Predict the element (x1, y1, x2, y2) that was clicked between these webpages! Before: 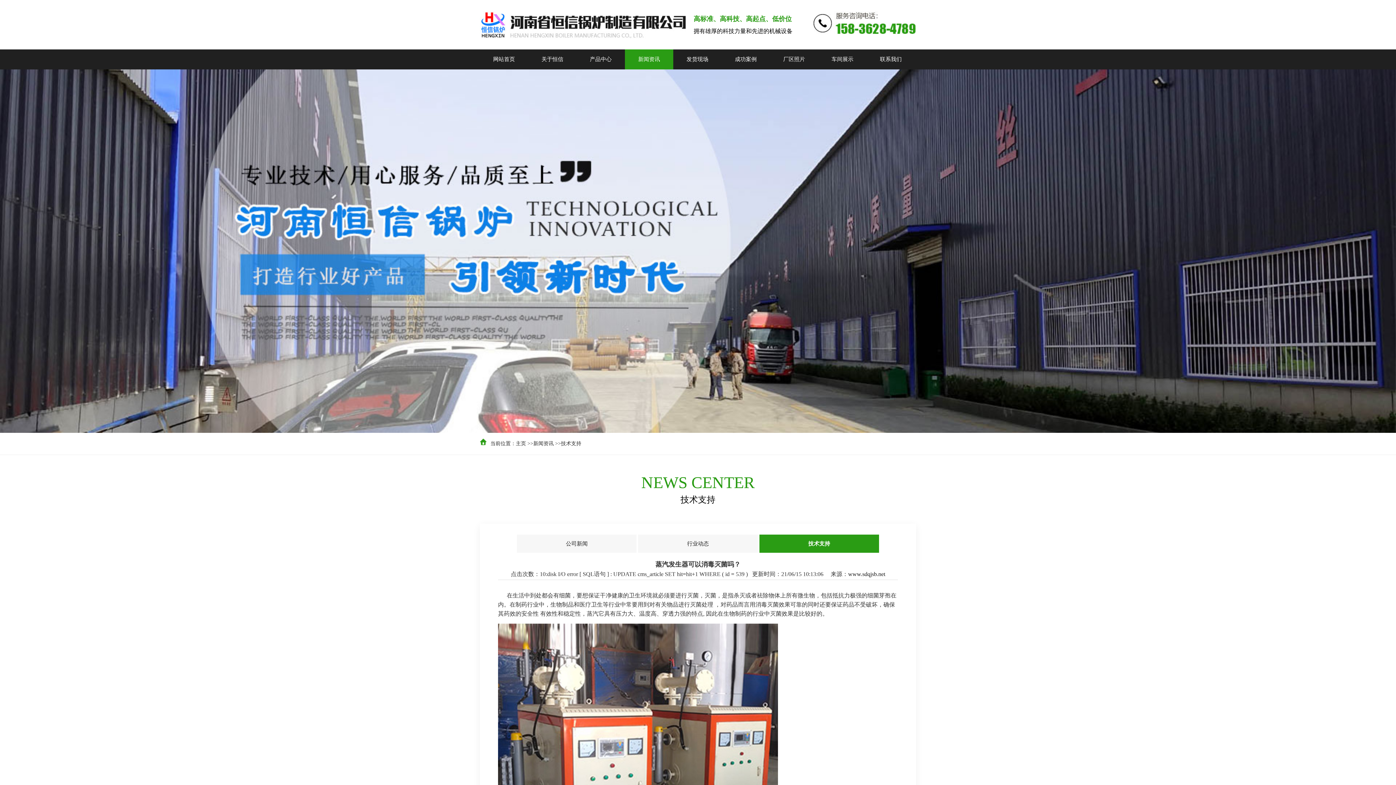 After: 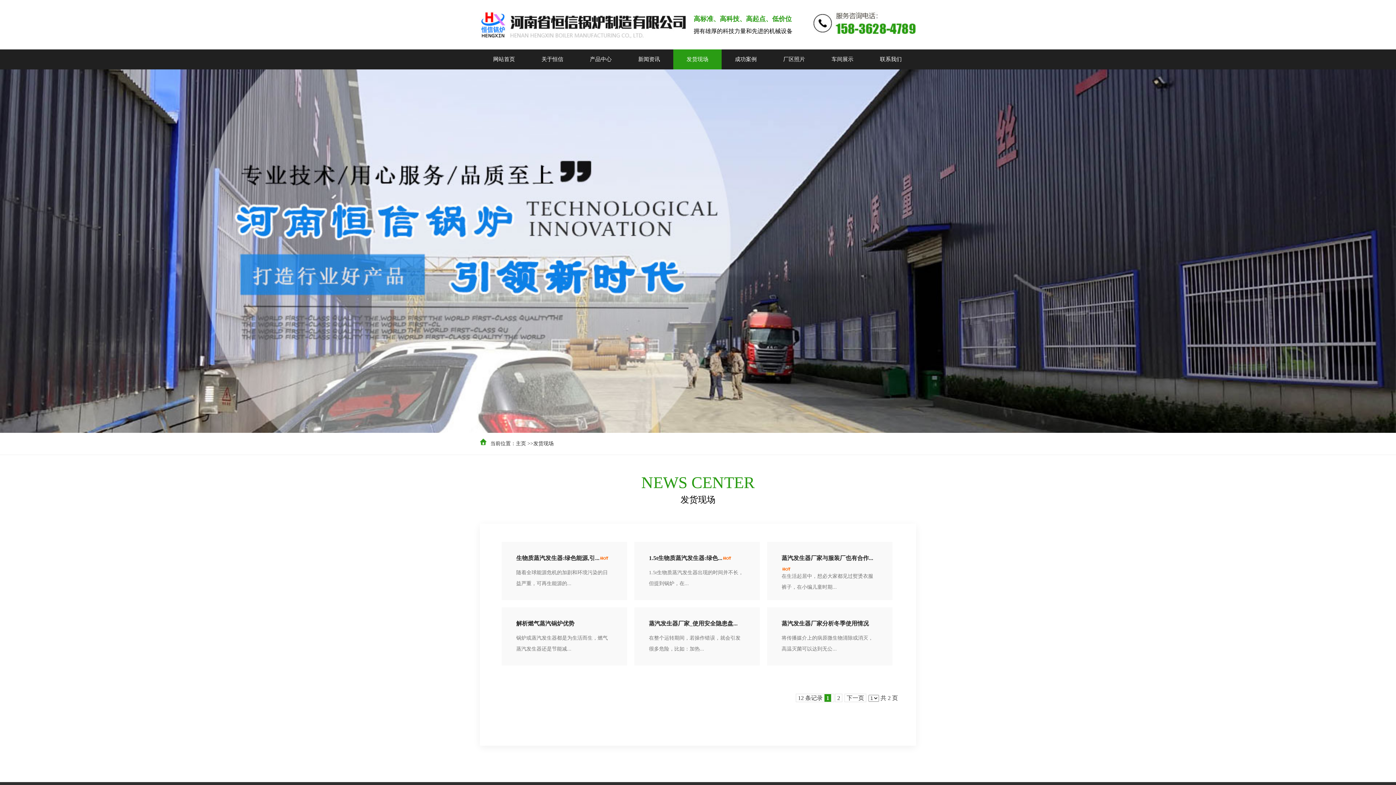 Action: bbox: (673, 49, 721, 69) label: 发货现场